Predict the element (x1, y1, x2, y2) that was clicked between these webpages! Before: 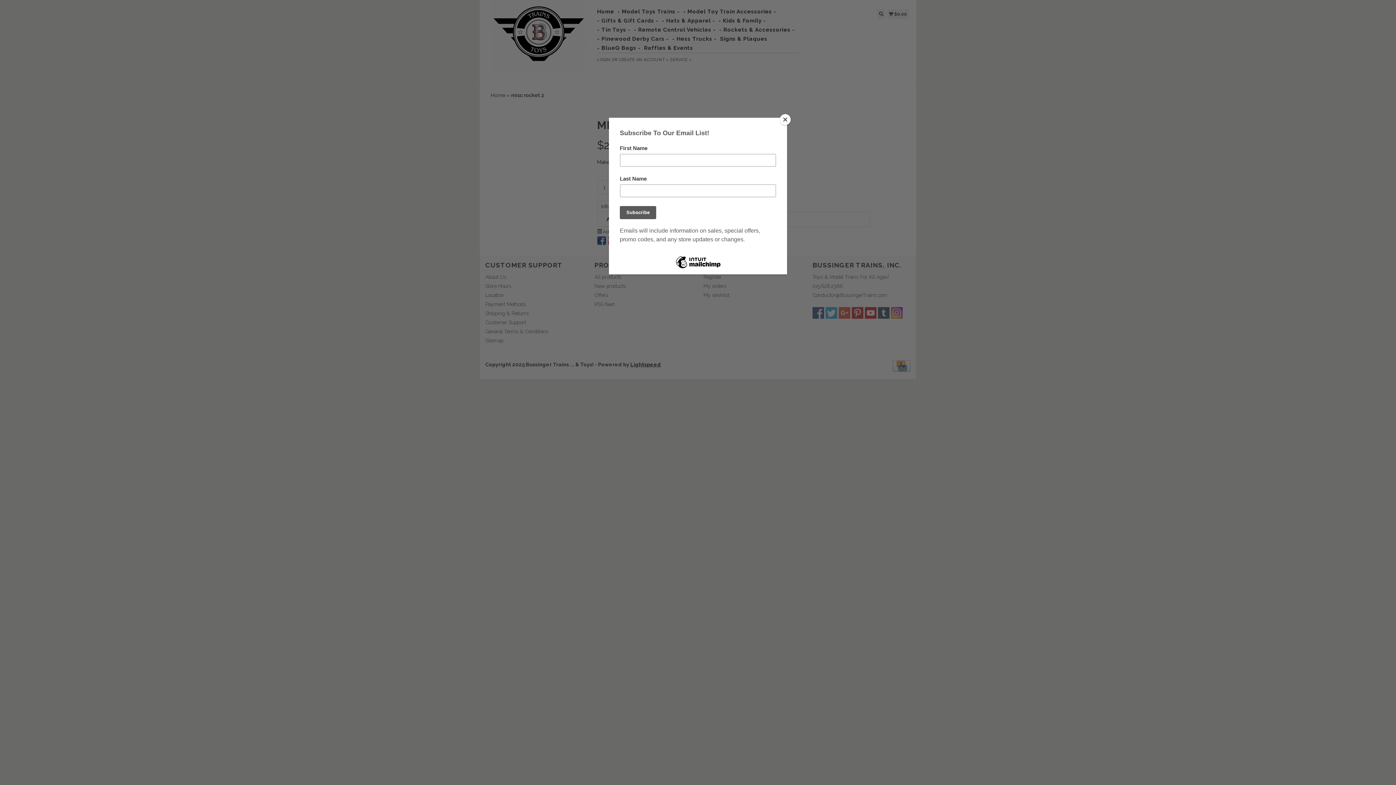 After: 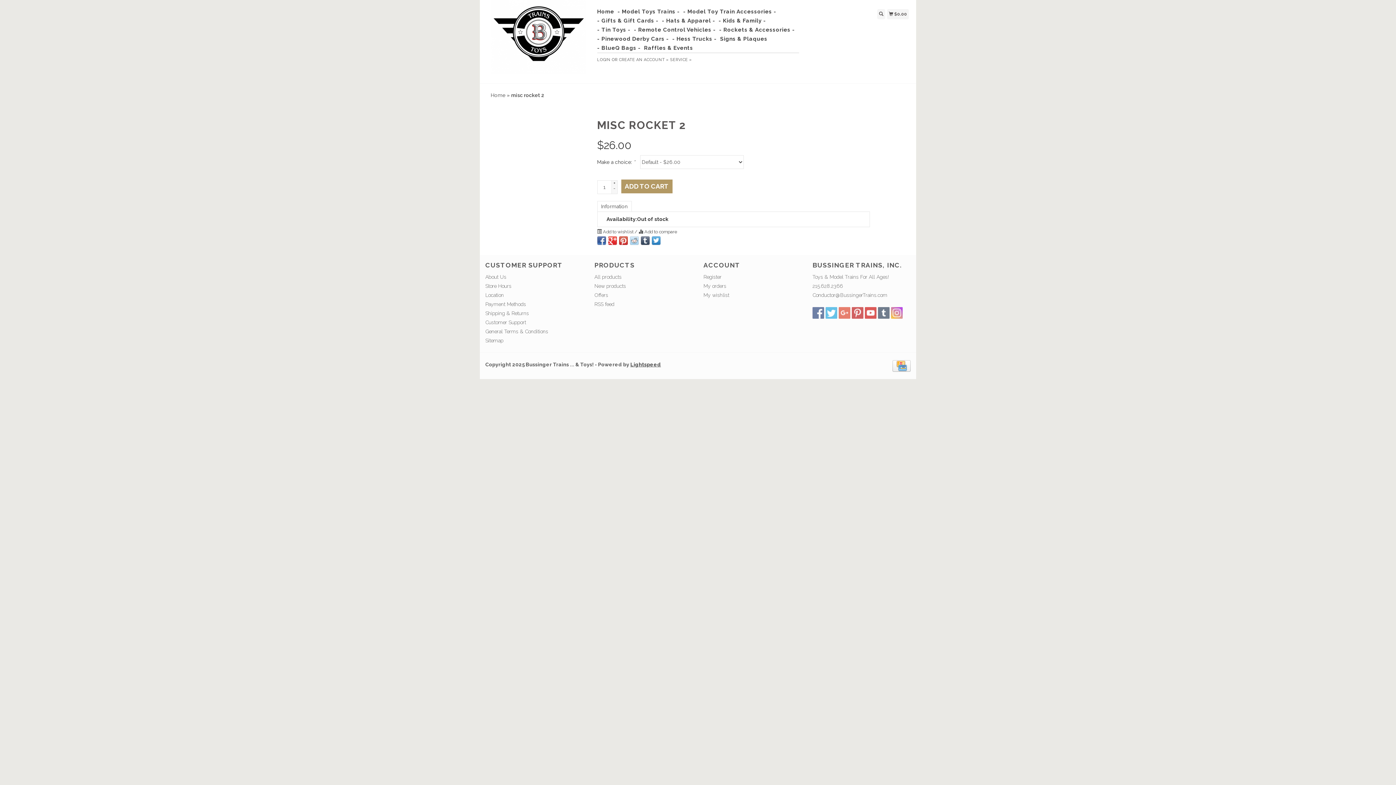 Action: label: Close bbox: (780, 114, 790, 125)